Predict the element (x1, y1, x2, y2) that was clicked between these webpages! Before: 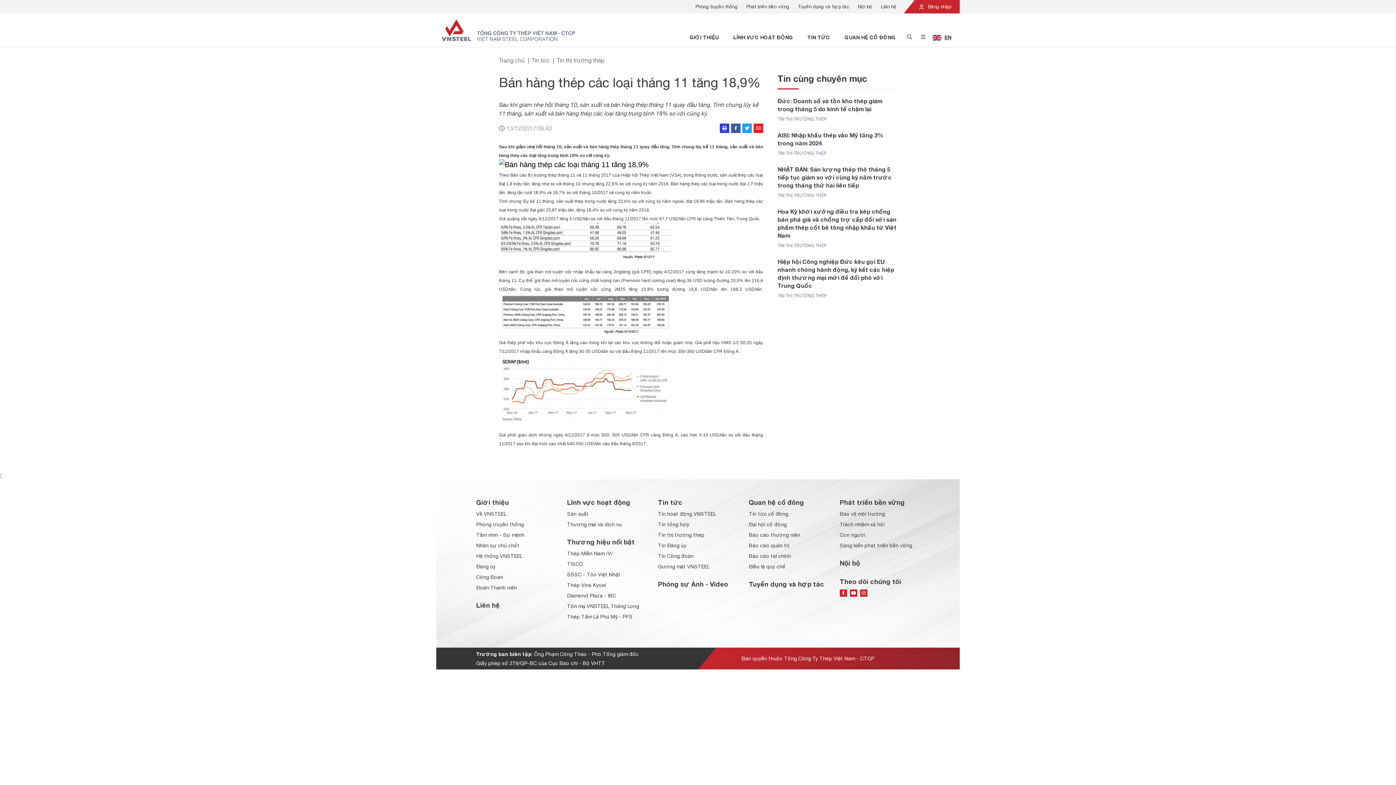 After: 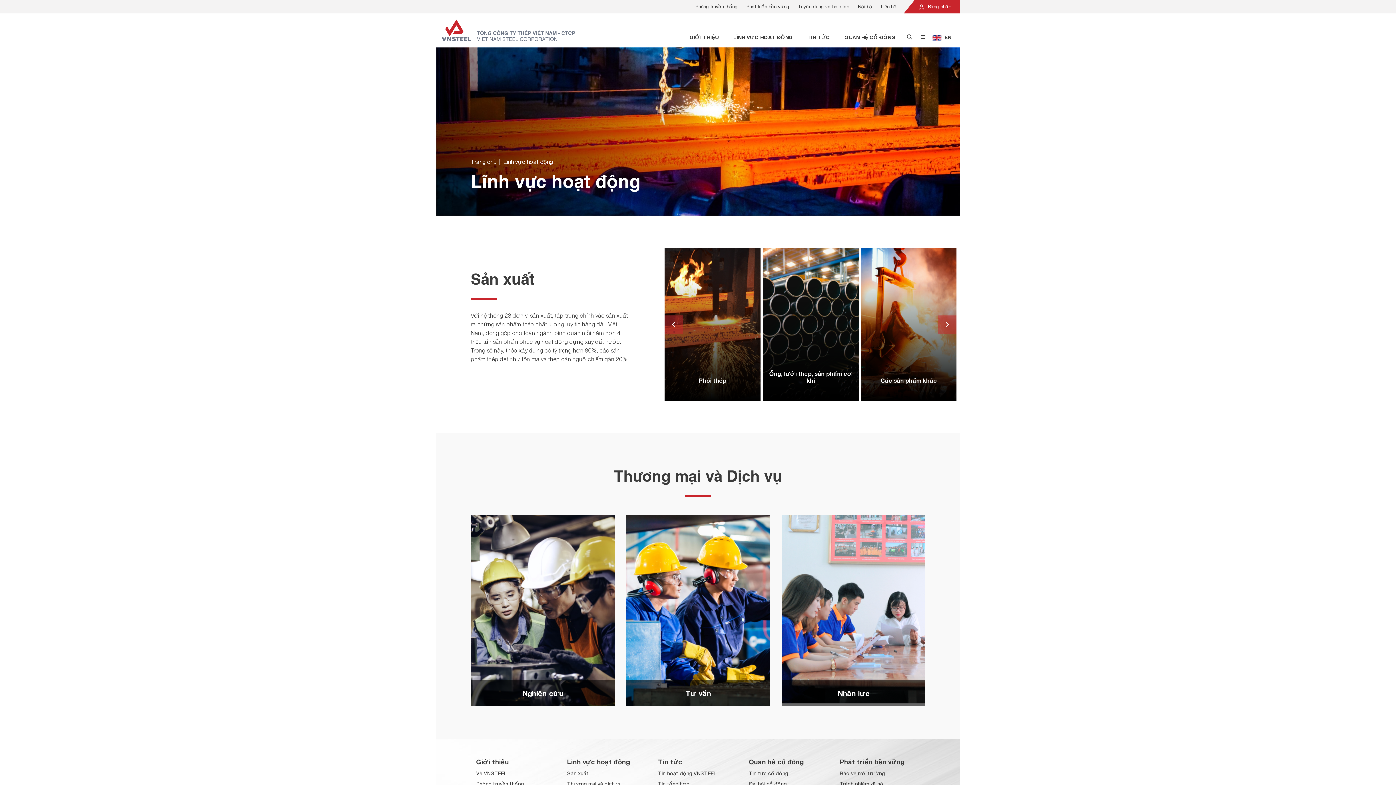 Action: bbox: (567, 498, 630, 506) label: Lĩnh vực hoạt động